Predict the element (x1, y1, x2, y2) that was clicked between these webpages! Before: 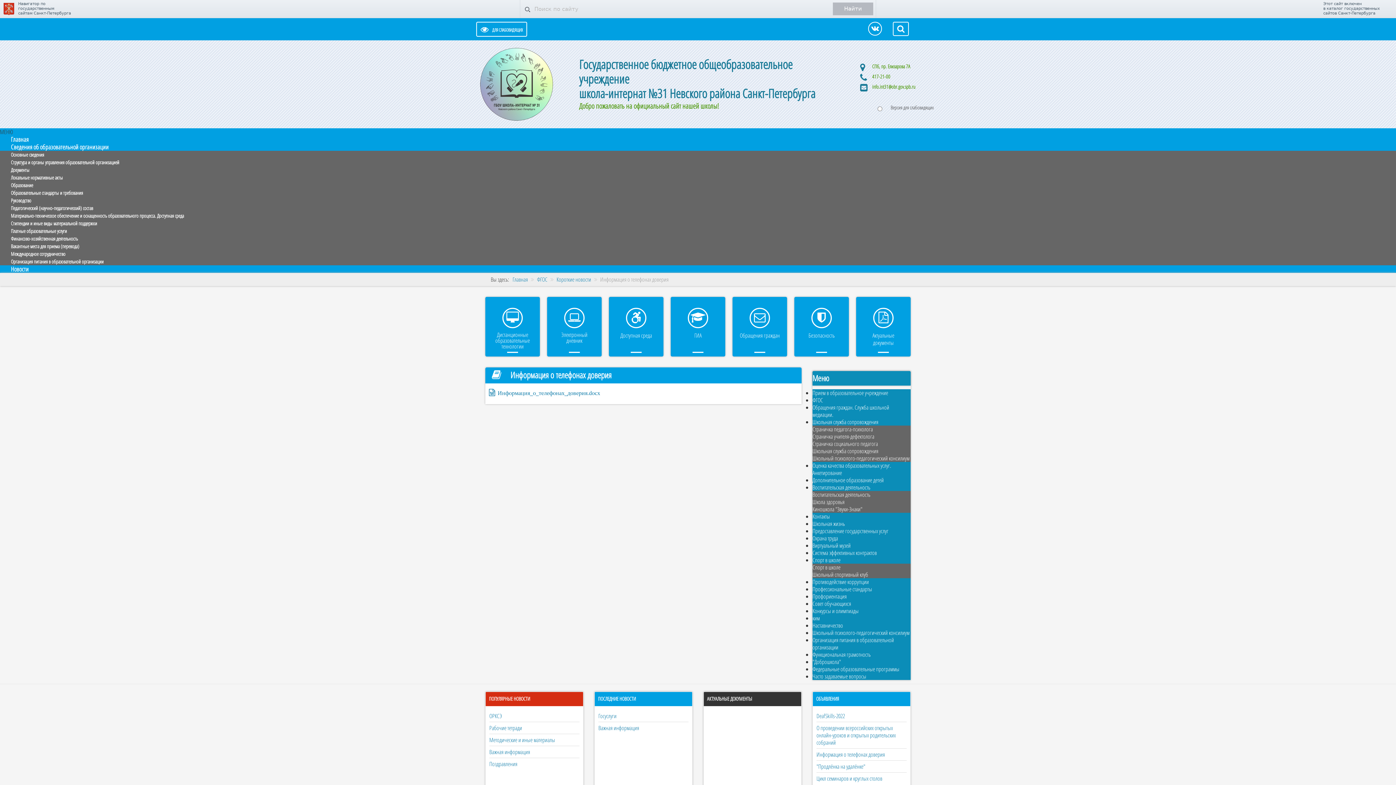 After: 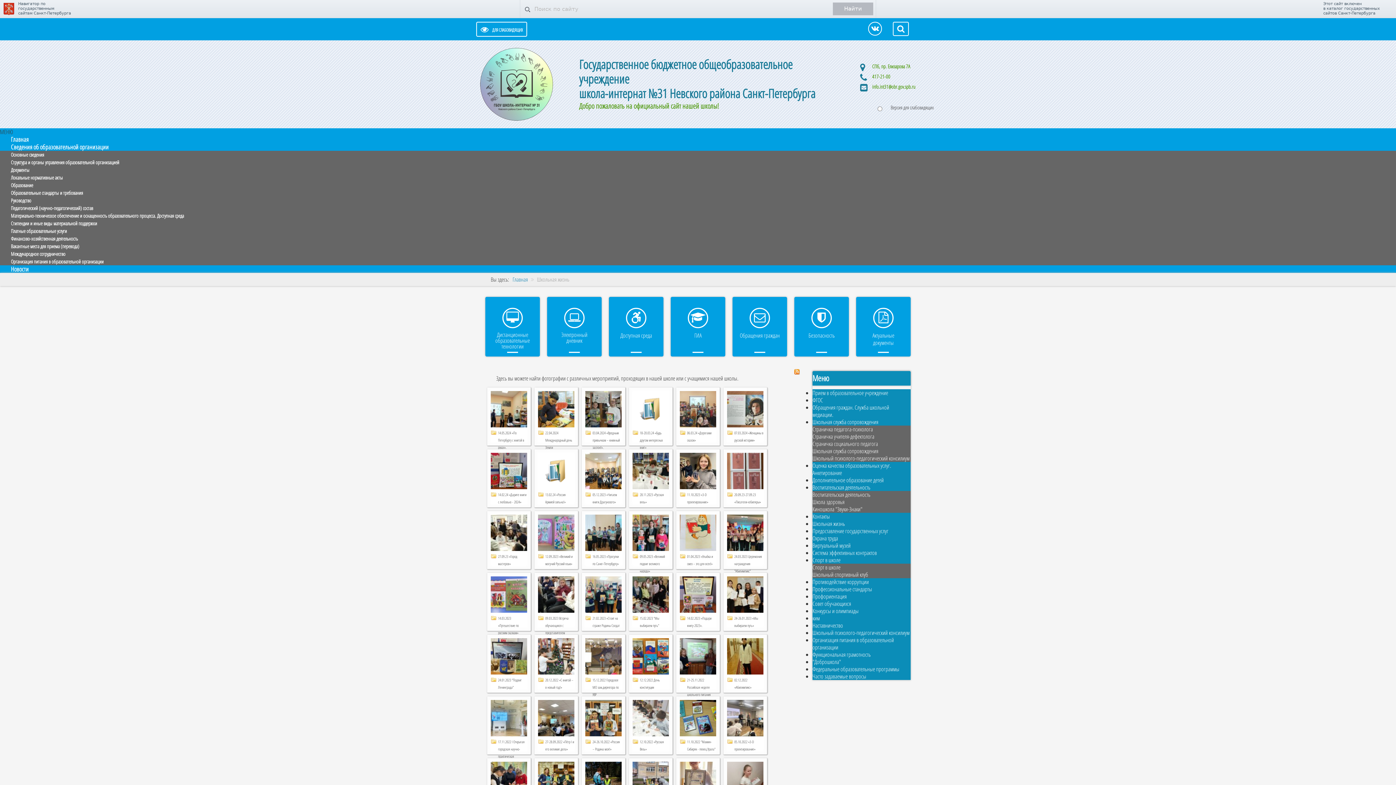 Action: label: Школьная жизнь bbox: (812, 520, 845, 528)